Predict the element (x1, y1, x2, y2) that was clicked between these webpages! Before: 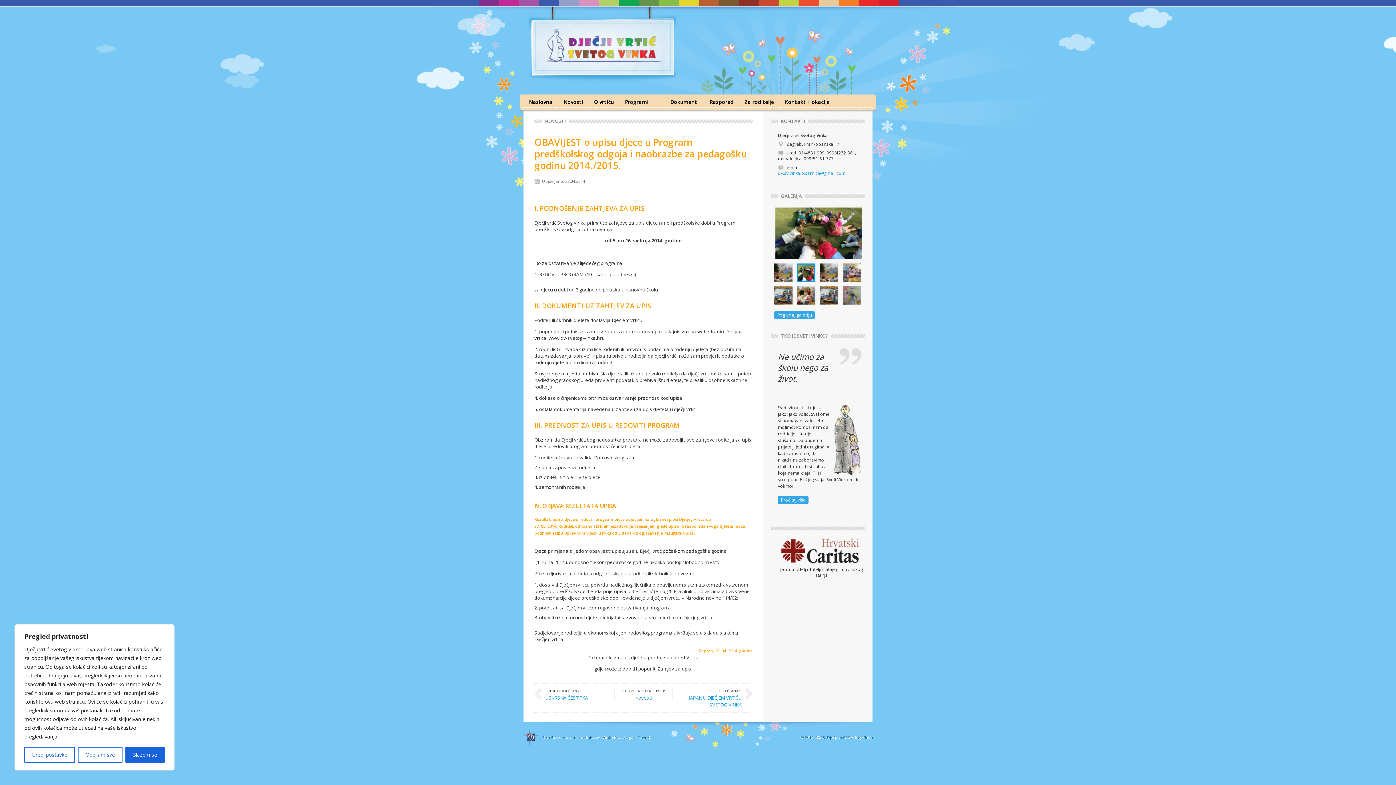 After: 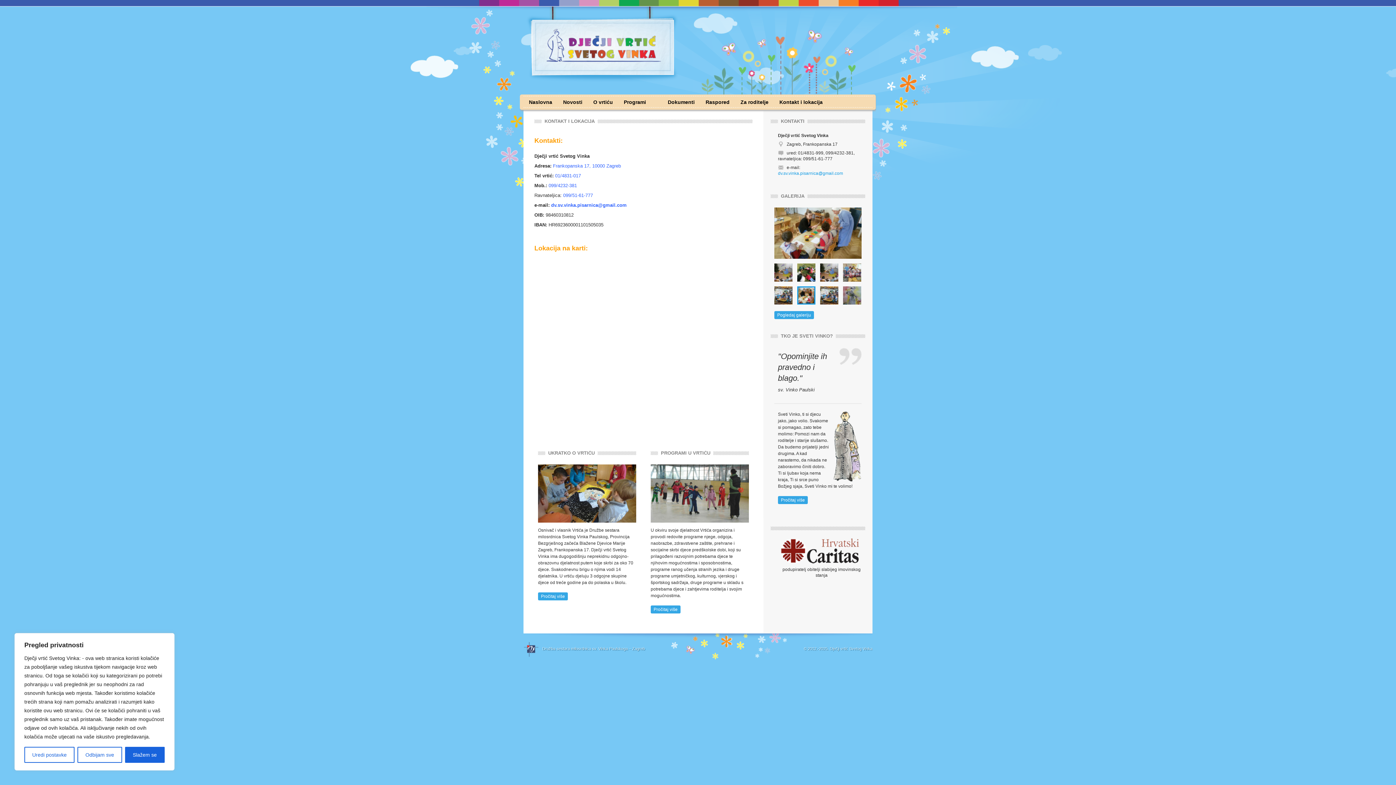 Action: label: Kontakt i lokacija bbox: (783, 97, 832, 106)